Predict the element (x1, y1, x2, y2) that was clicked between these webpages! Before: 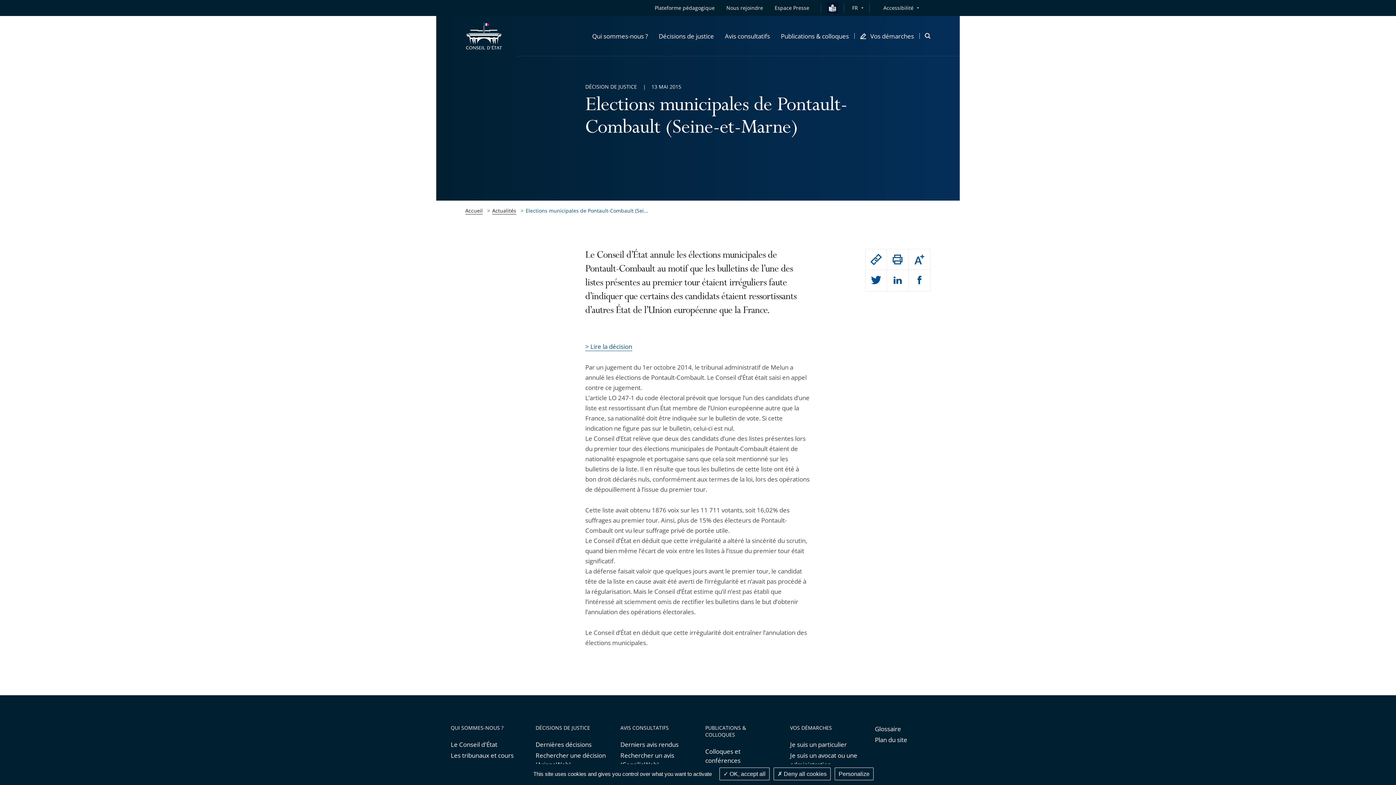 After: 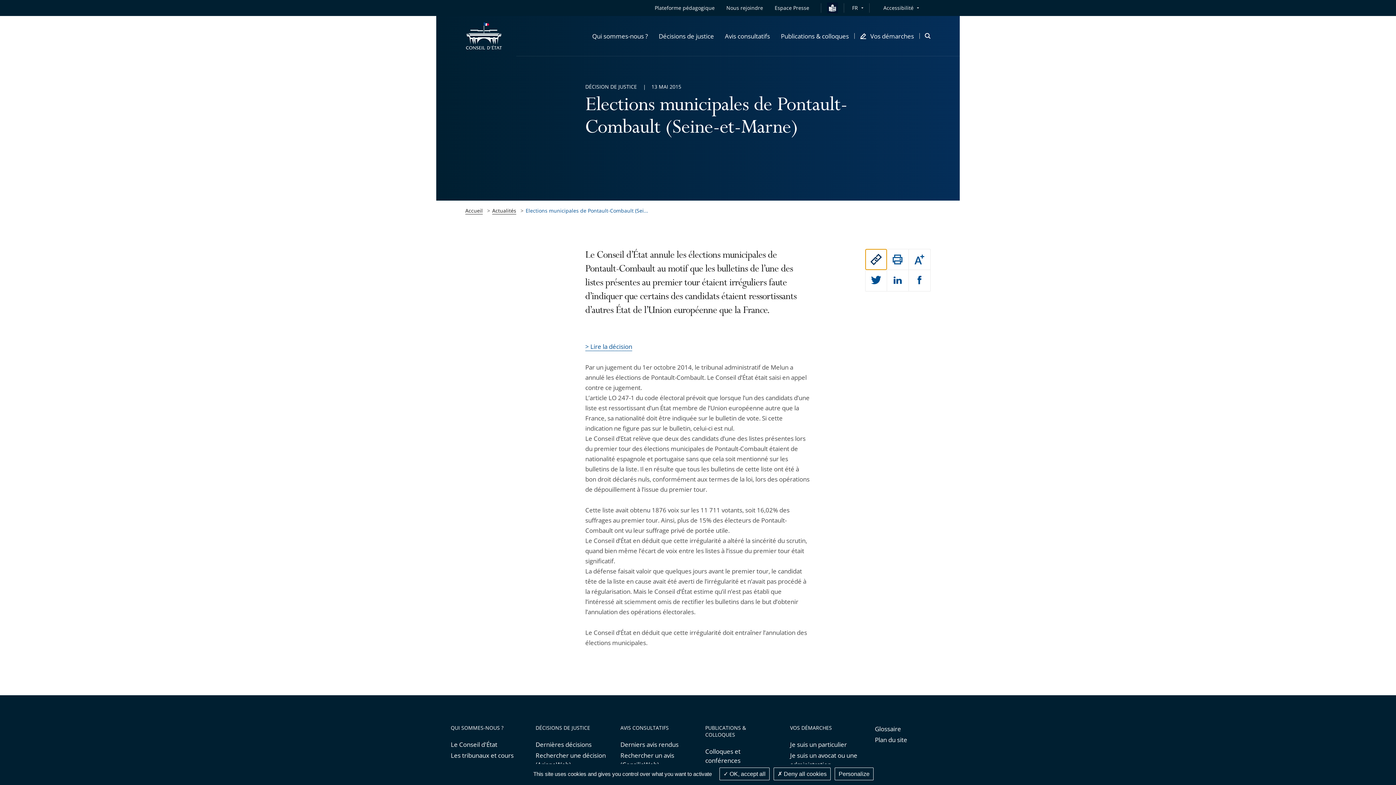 Action: bbox: (865, 249, 887, 269)